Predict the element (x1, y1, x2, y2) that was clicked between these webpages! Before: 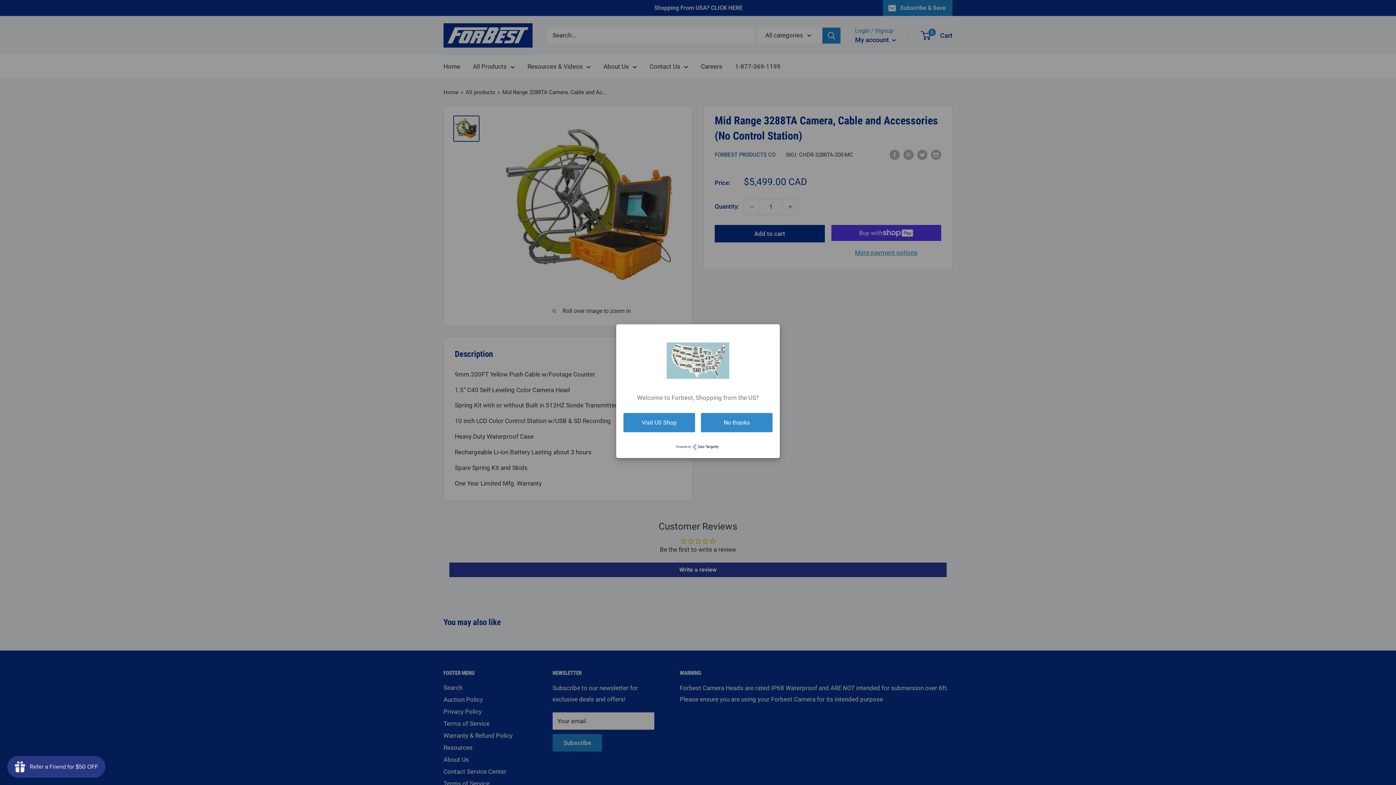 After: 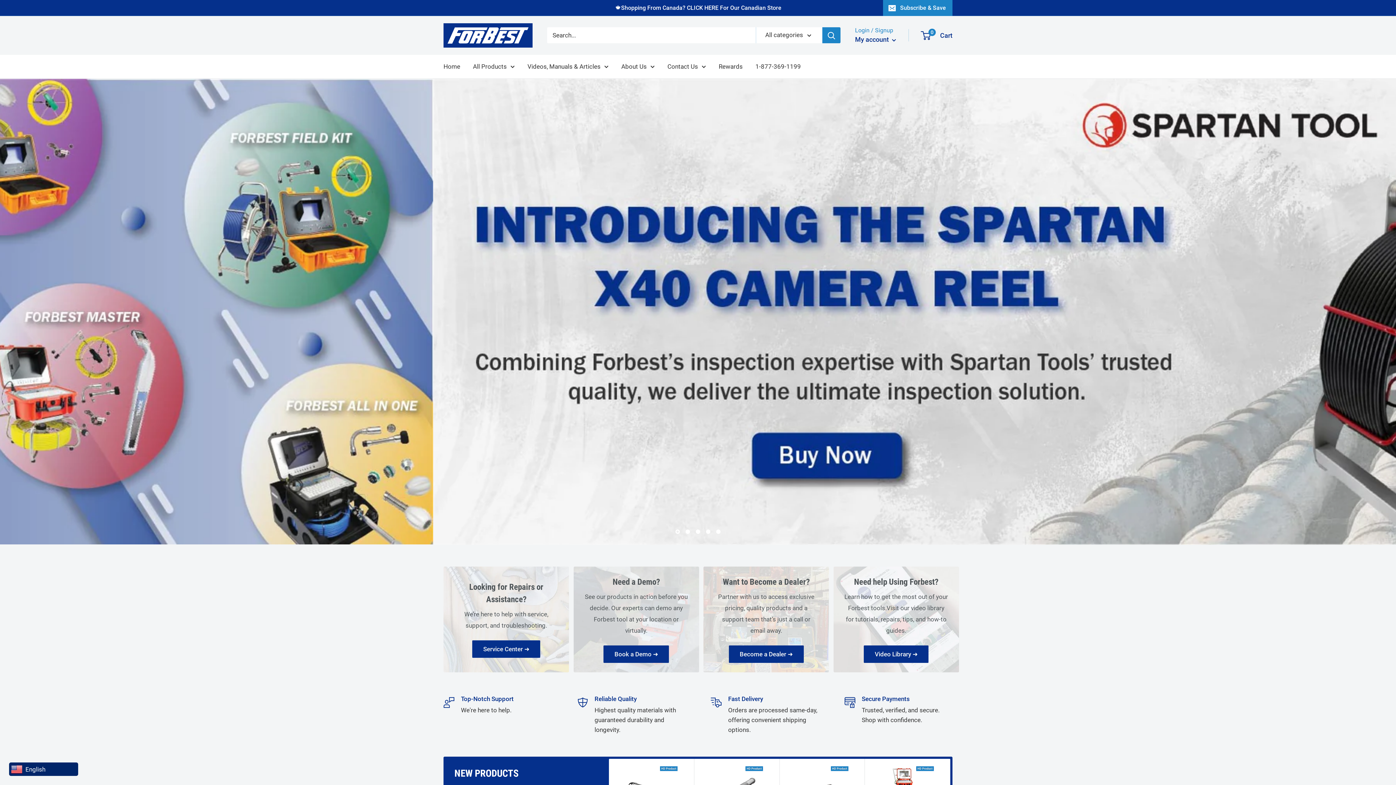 Action: label: Visit US Shop bbox: (623, 413, 695, 432)